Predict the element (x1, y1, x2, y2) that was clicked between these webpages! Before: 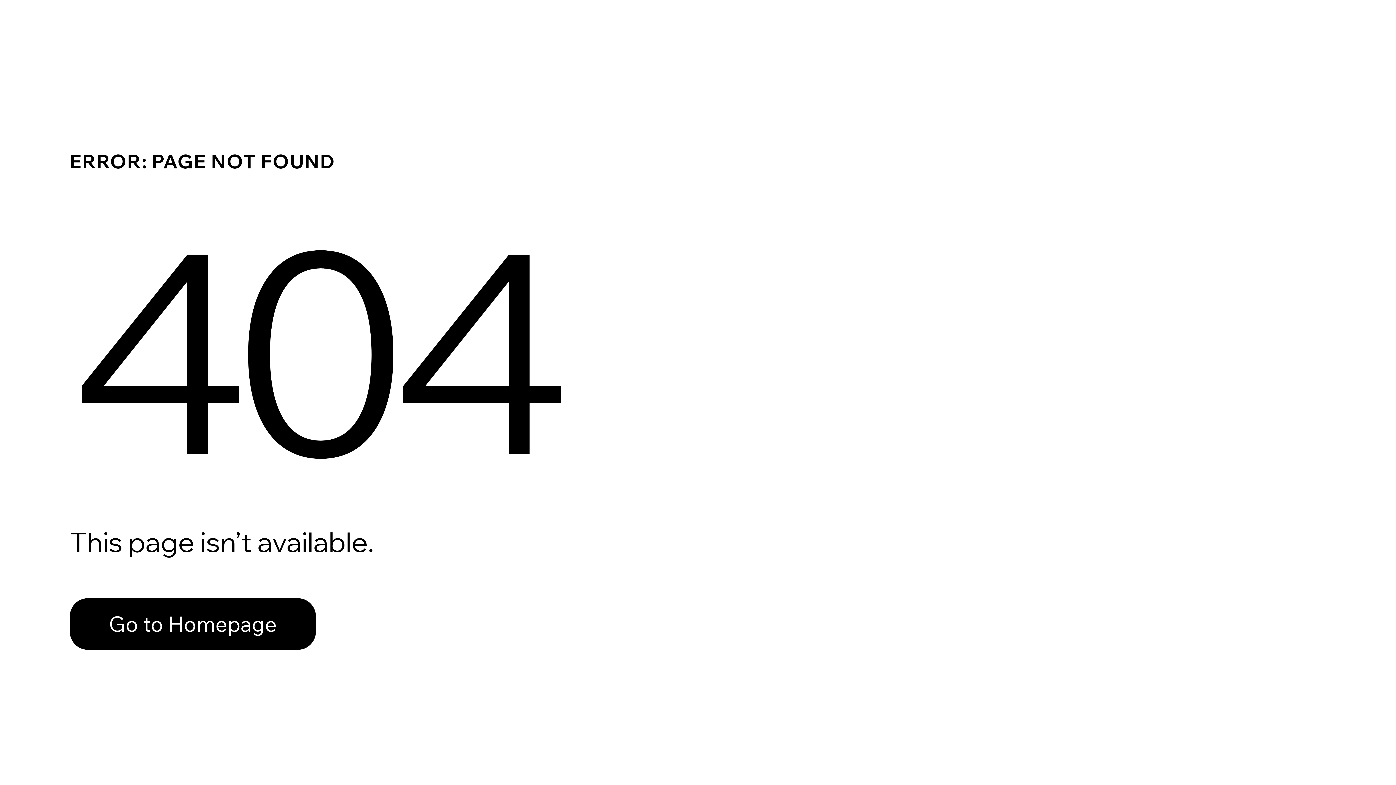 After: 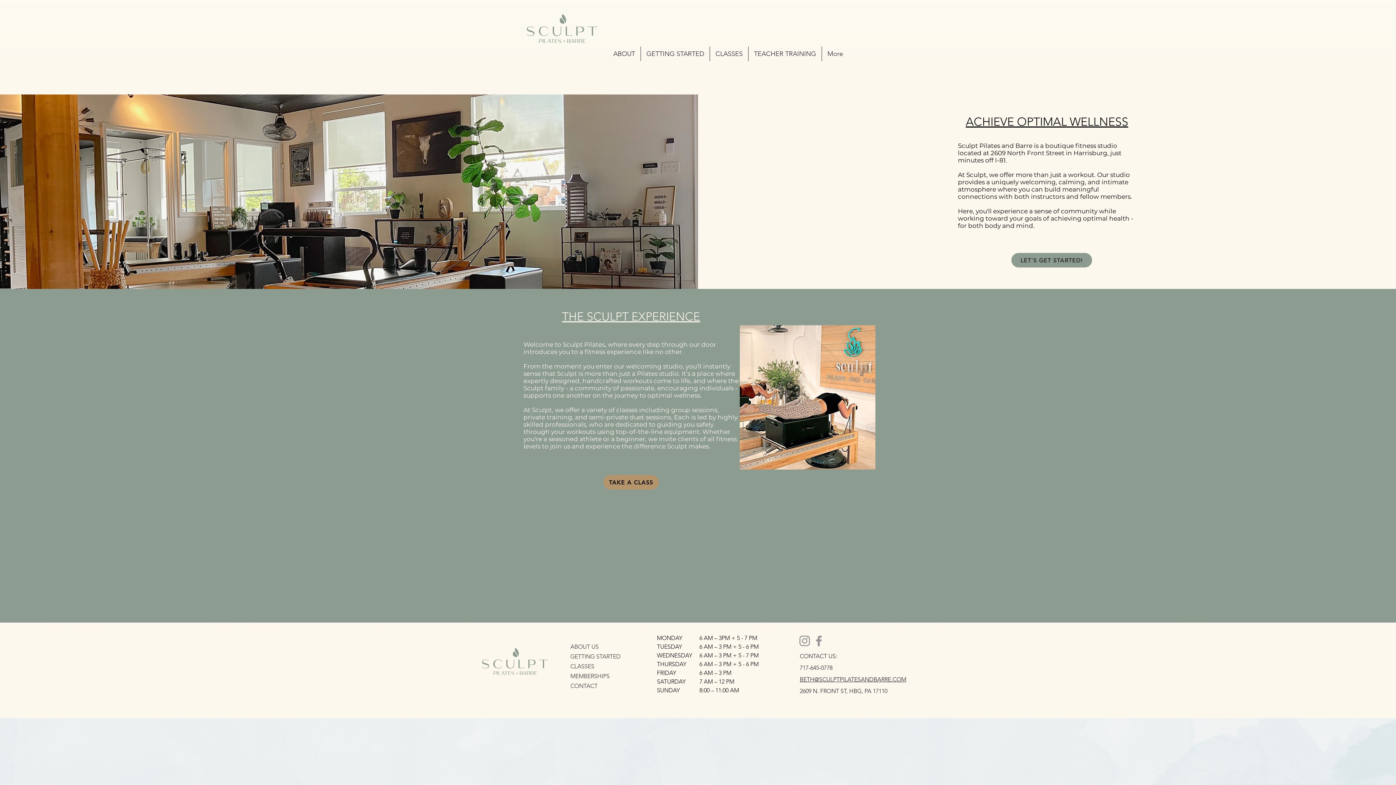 Action: bbox: (69, 582, 768, 659) label: Go to Homepage